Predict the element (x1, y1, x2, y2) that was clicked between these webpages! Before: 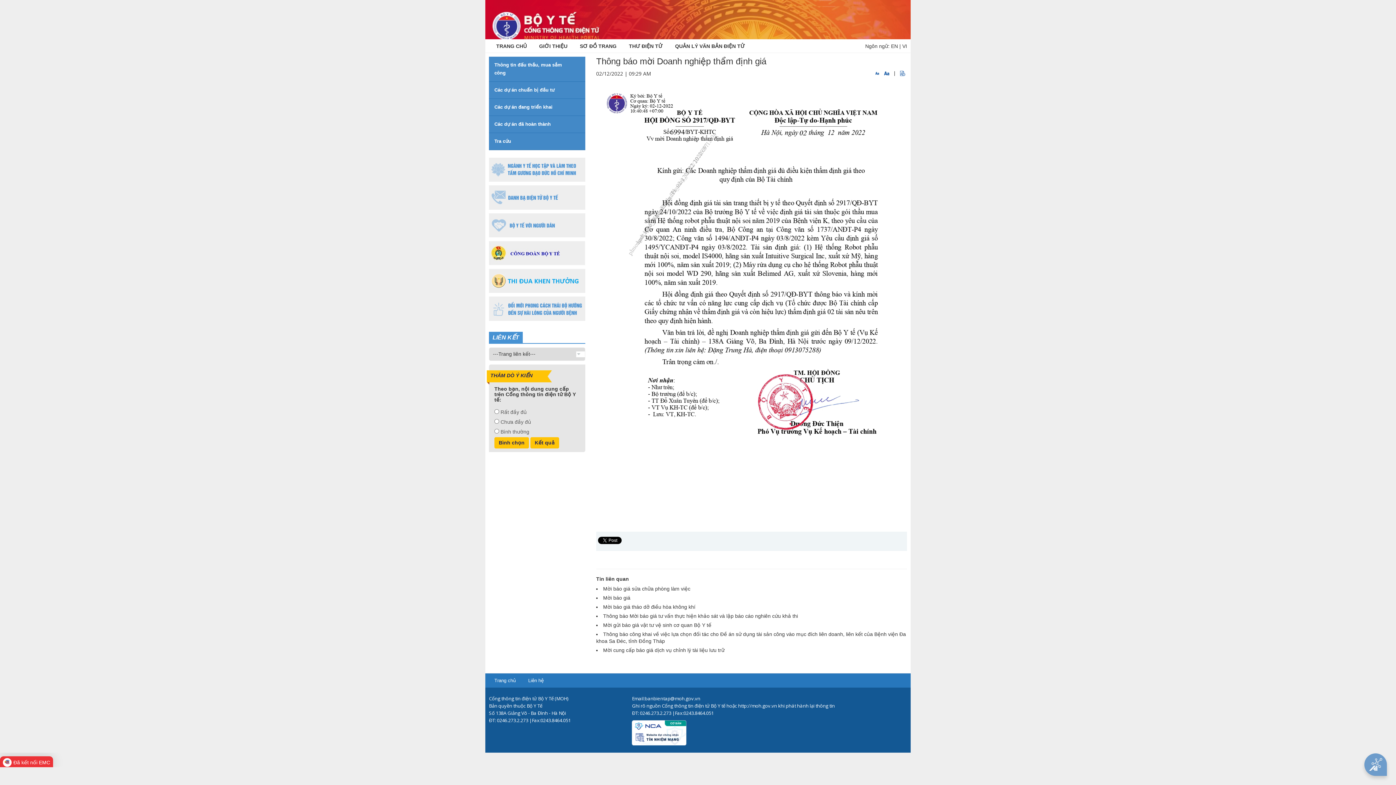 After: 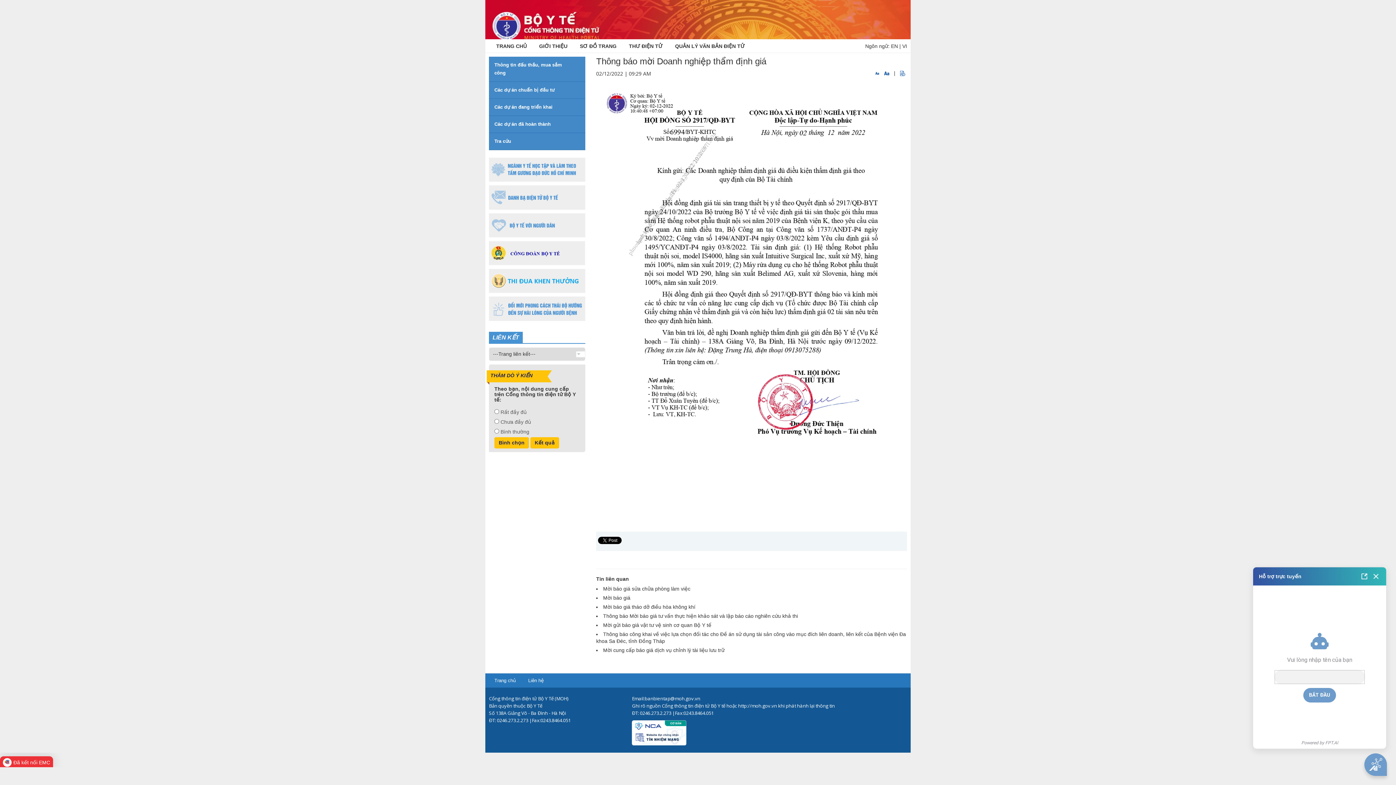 Action: bbox: (1364, 753, 1387, 776)